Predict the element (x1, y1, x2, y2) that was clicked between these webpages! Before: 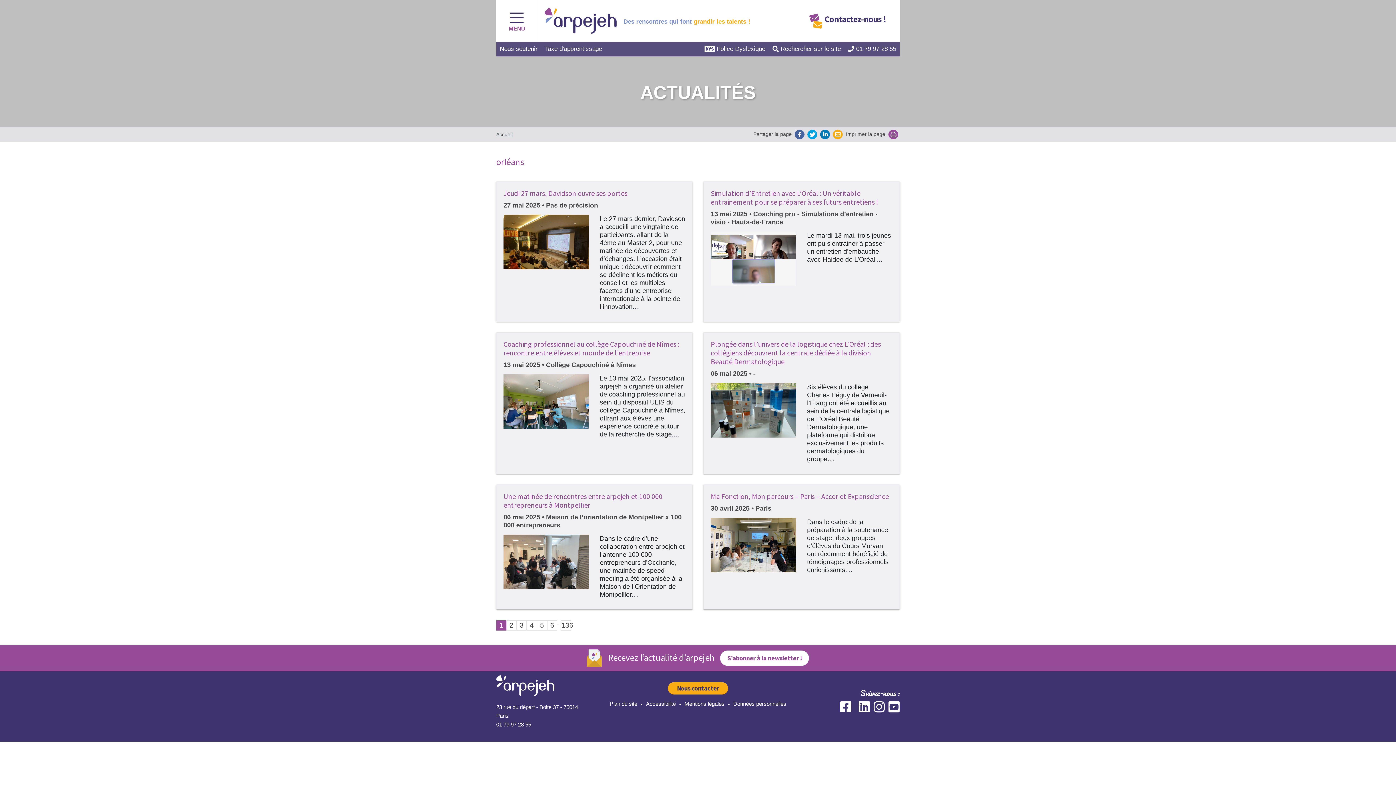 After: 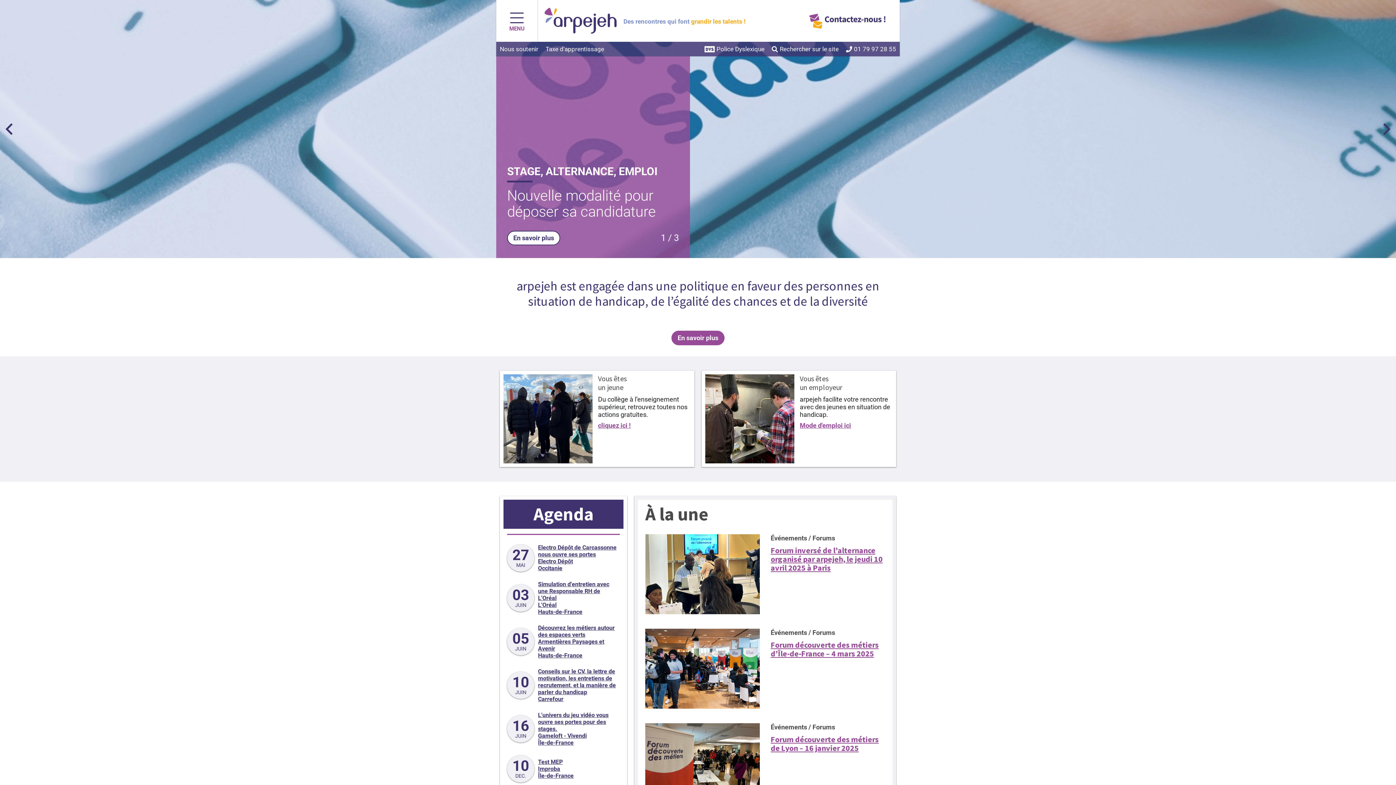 Action: bbox: (496, 131, 512, 137) label: Accueil